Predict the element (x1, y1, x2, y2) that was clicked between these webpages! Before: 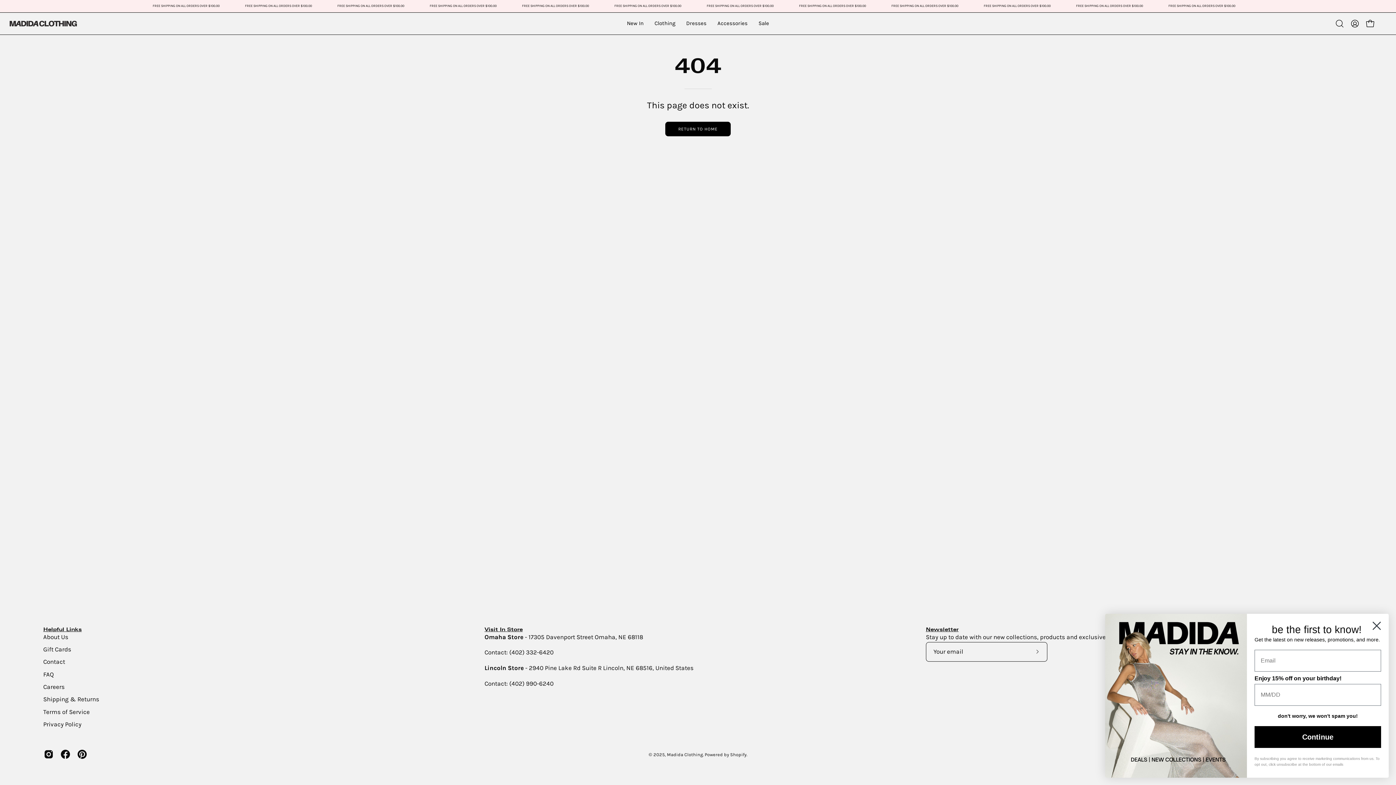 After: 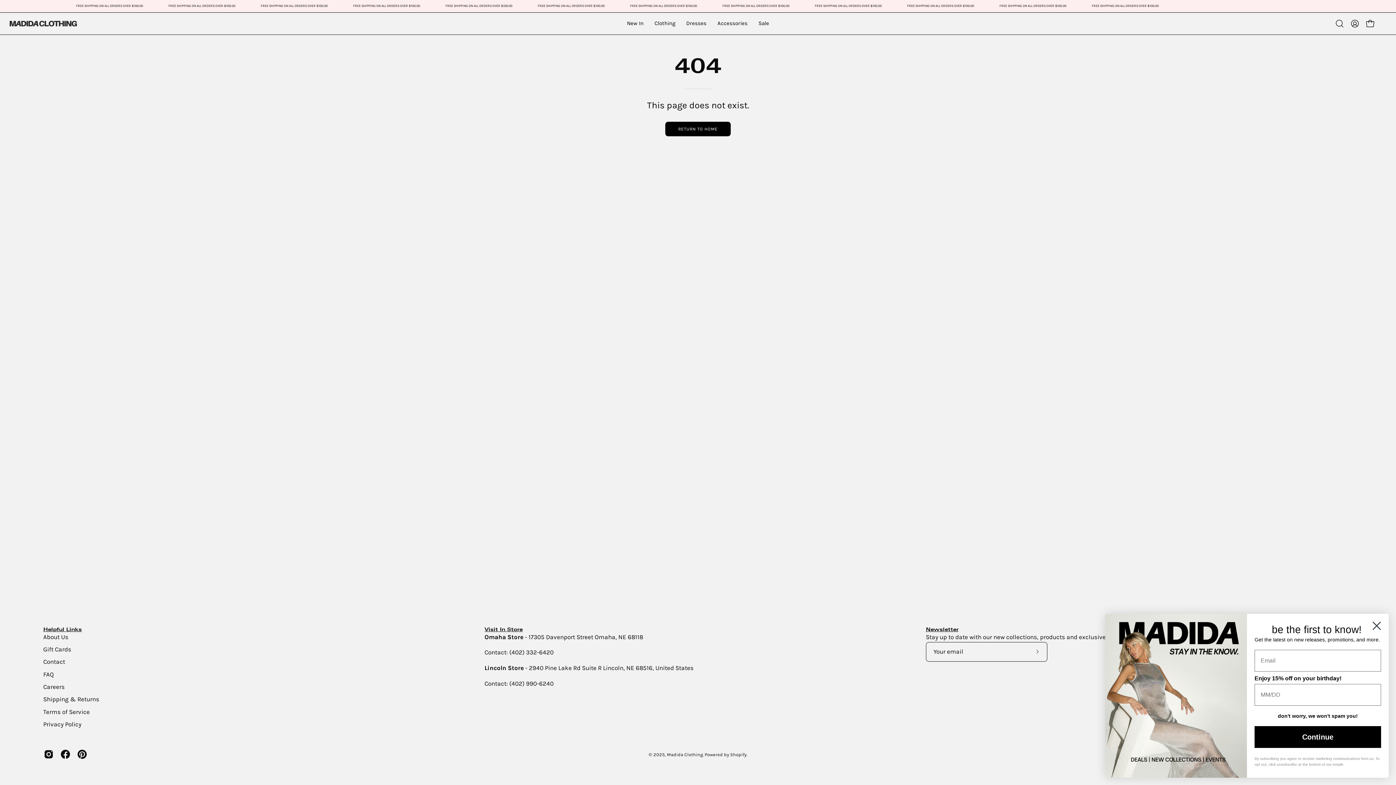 Action: label: Helpful Links bbox: (43, 626, 81, 632)